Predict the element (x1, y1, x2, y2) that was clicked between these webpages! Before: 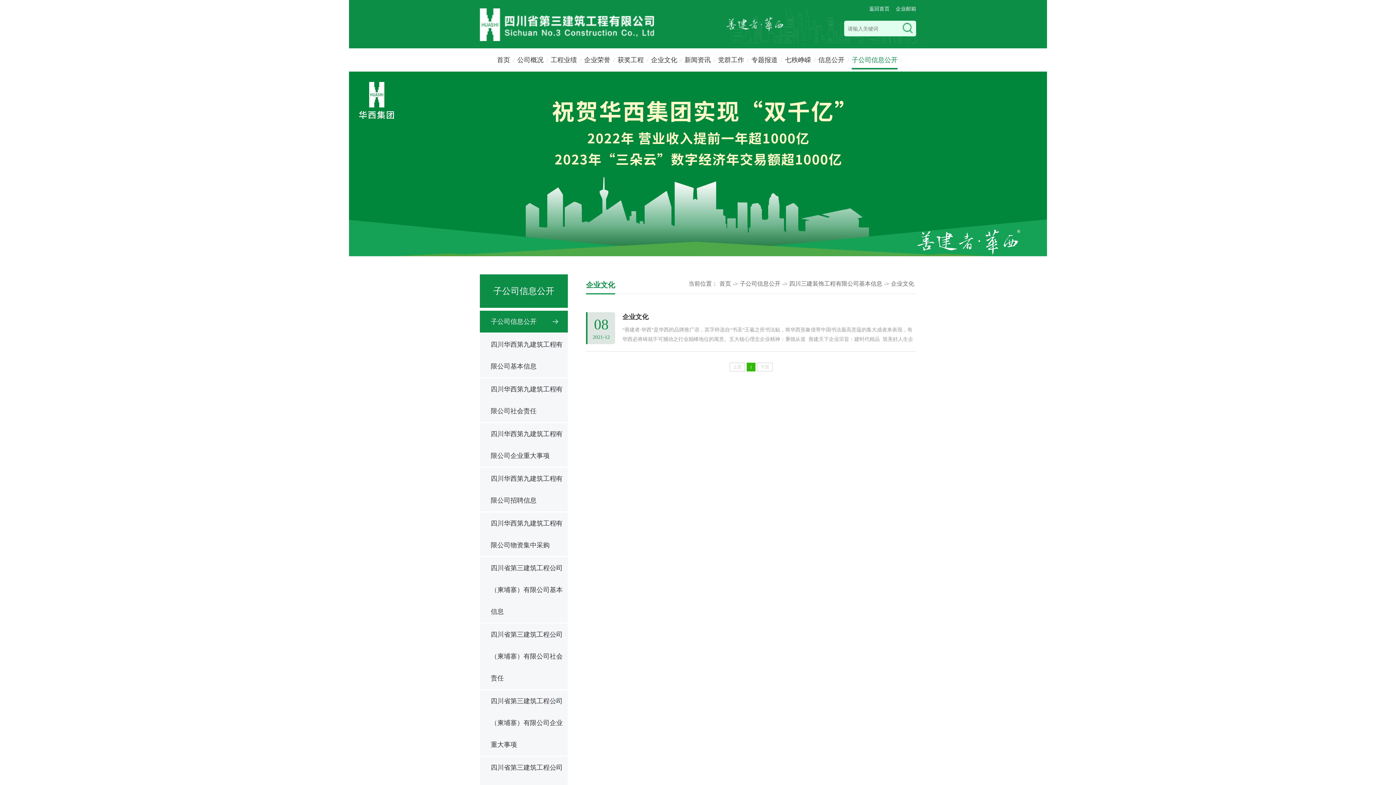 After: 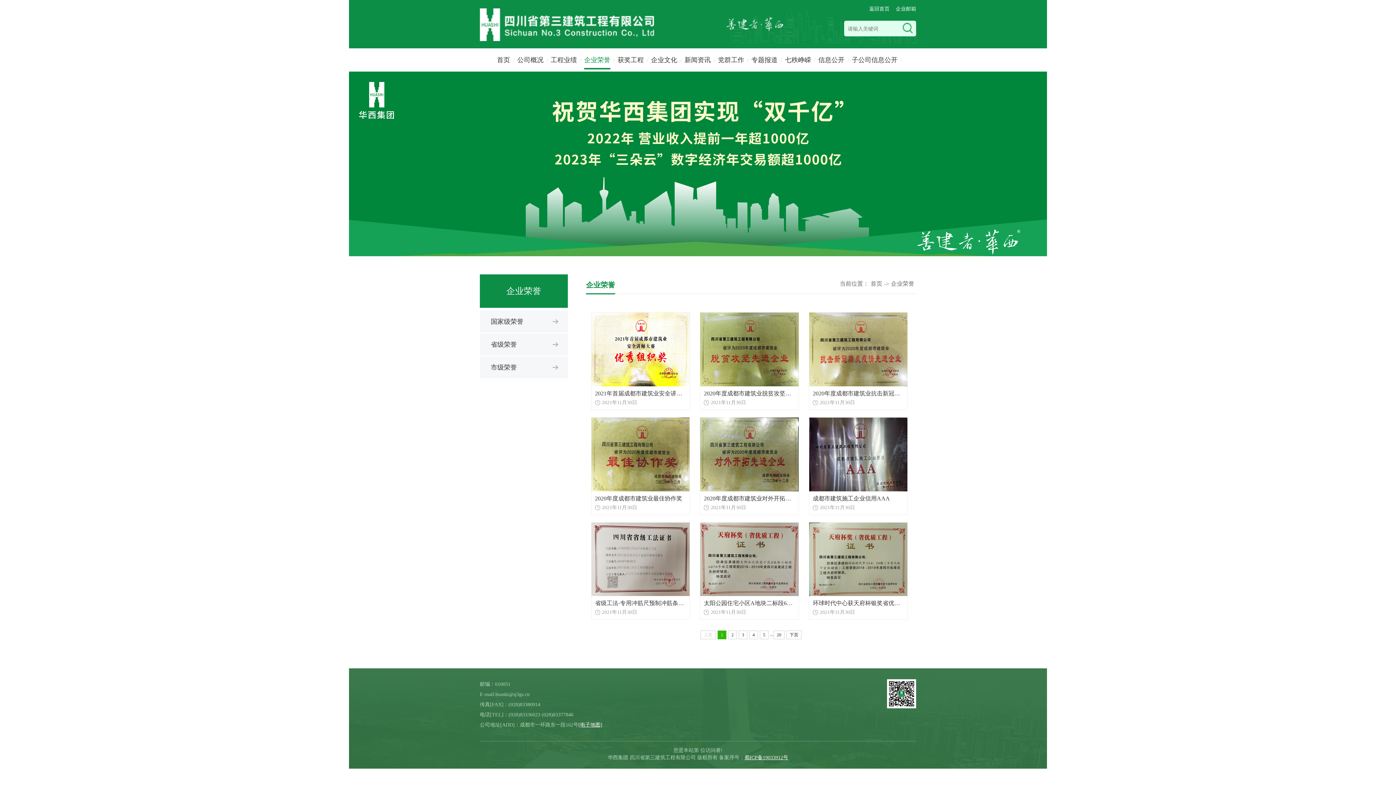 Action: bbox: (584, 50, 610, 69) label: 企业荣誉